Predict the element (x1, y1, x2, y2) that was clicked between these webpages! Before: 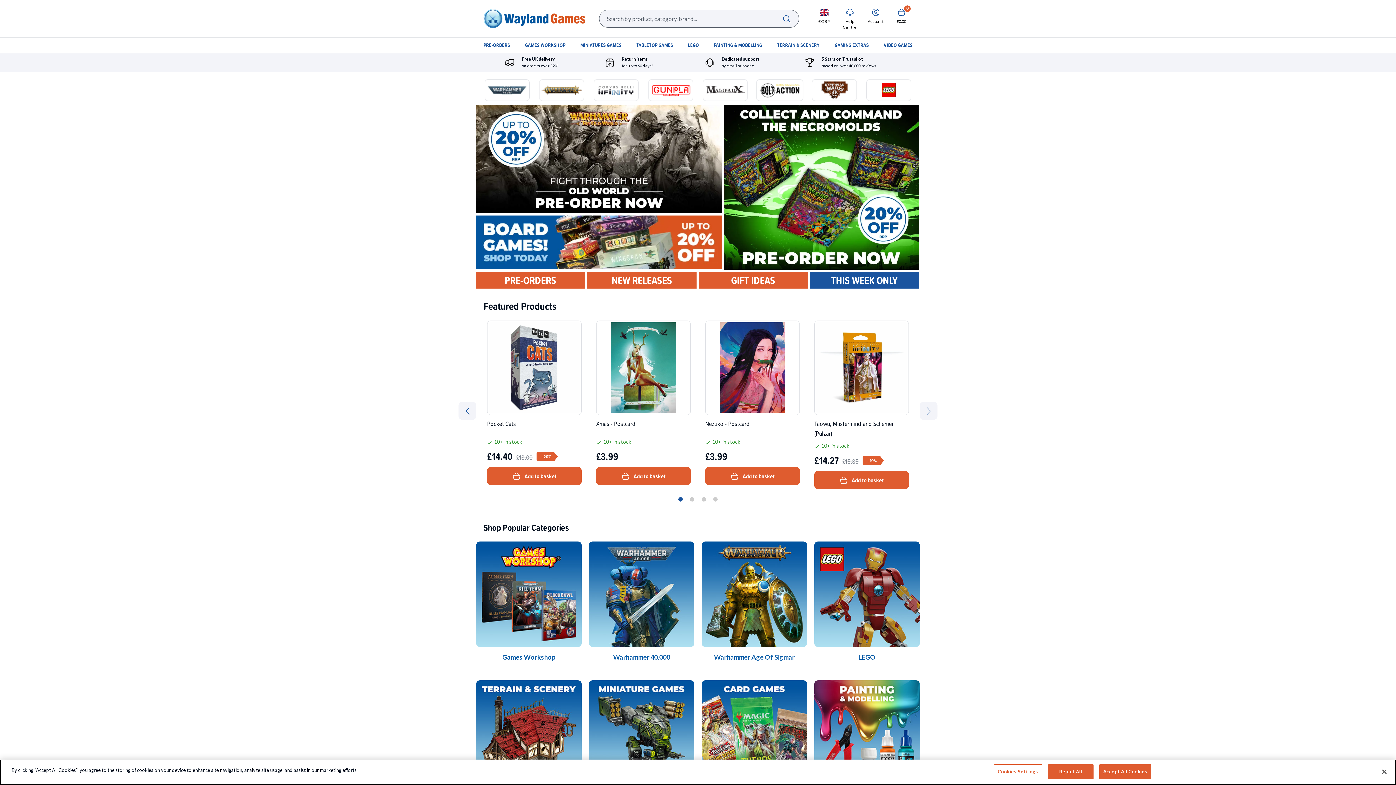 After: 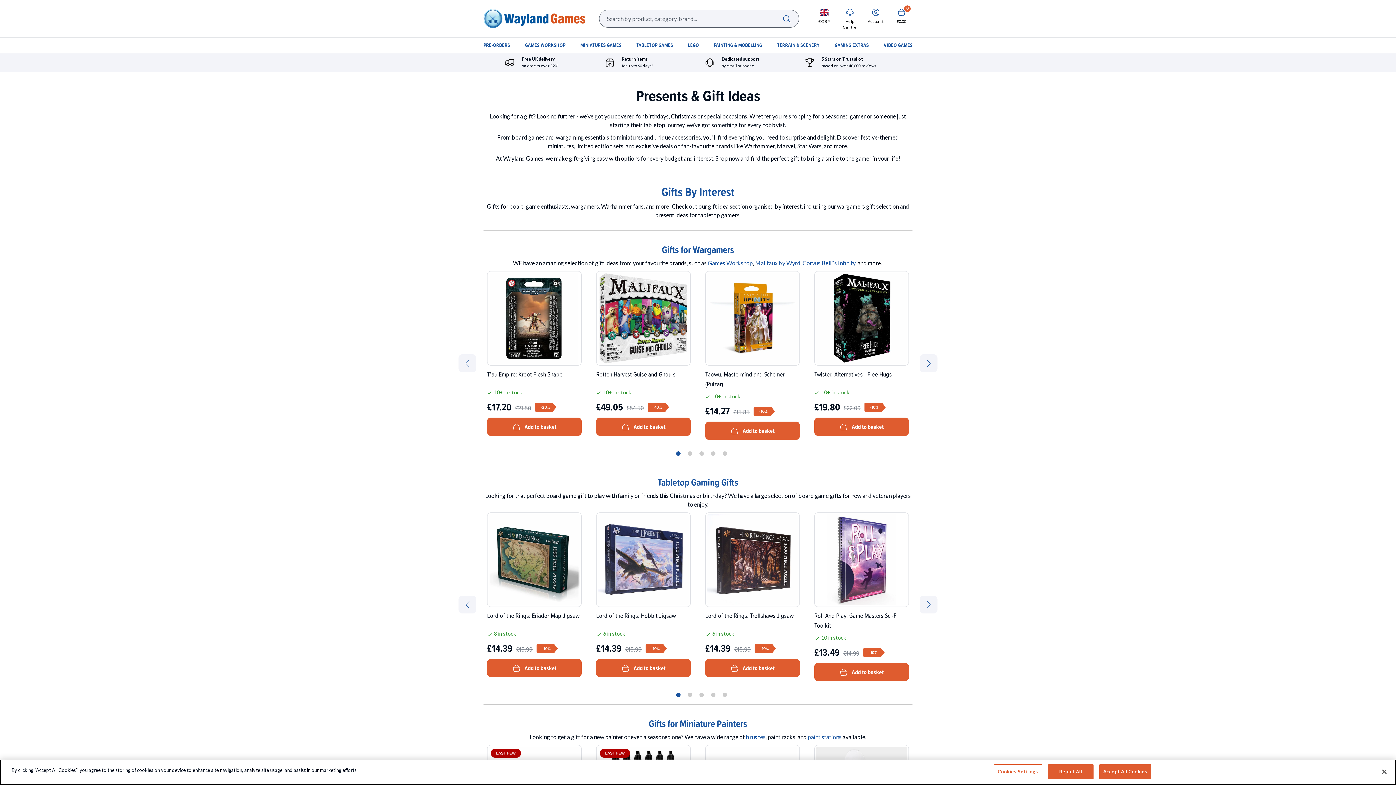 Action: bbox: (698, 272, 807, 288) label: GIFT IDEAS